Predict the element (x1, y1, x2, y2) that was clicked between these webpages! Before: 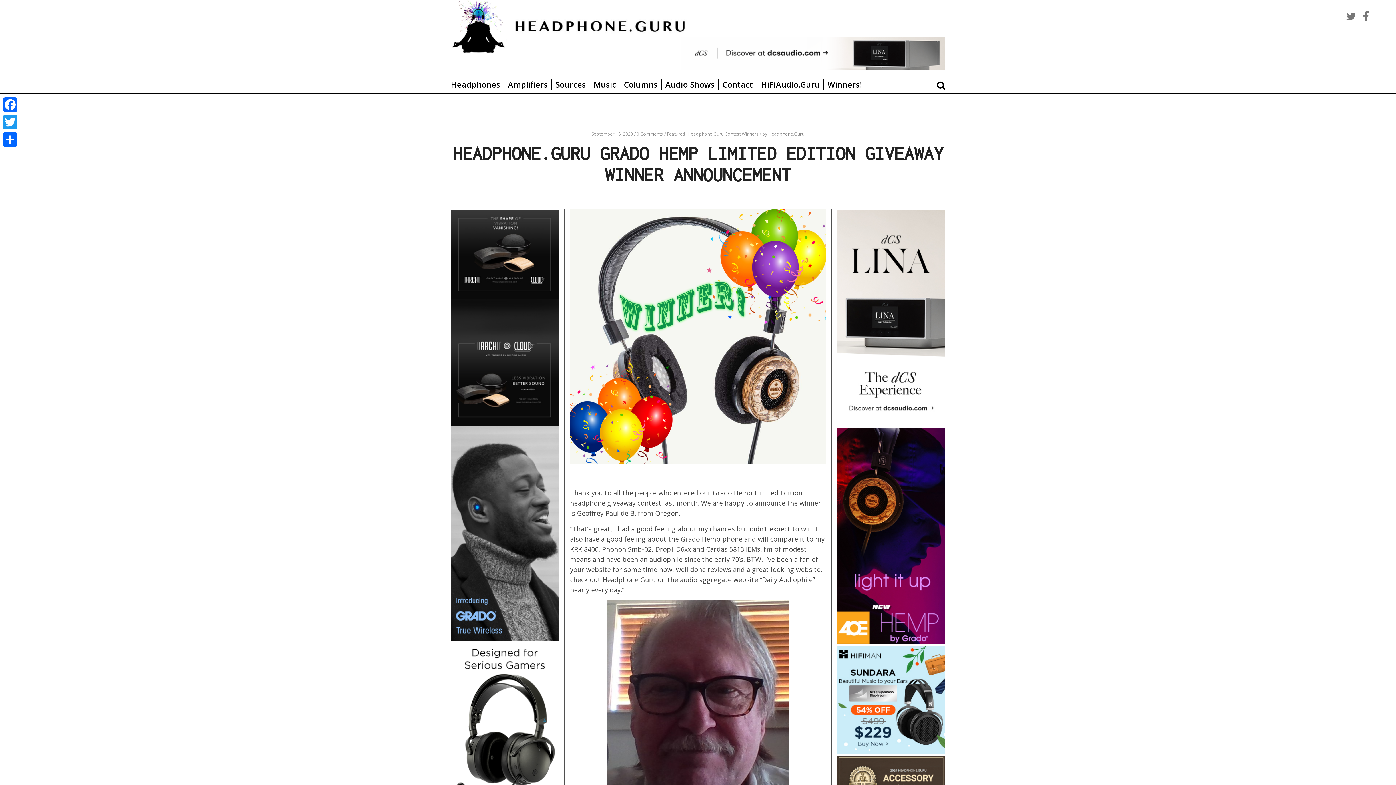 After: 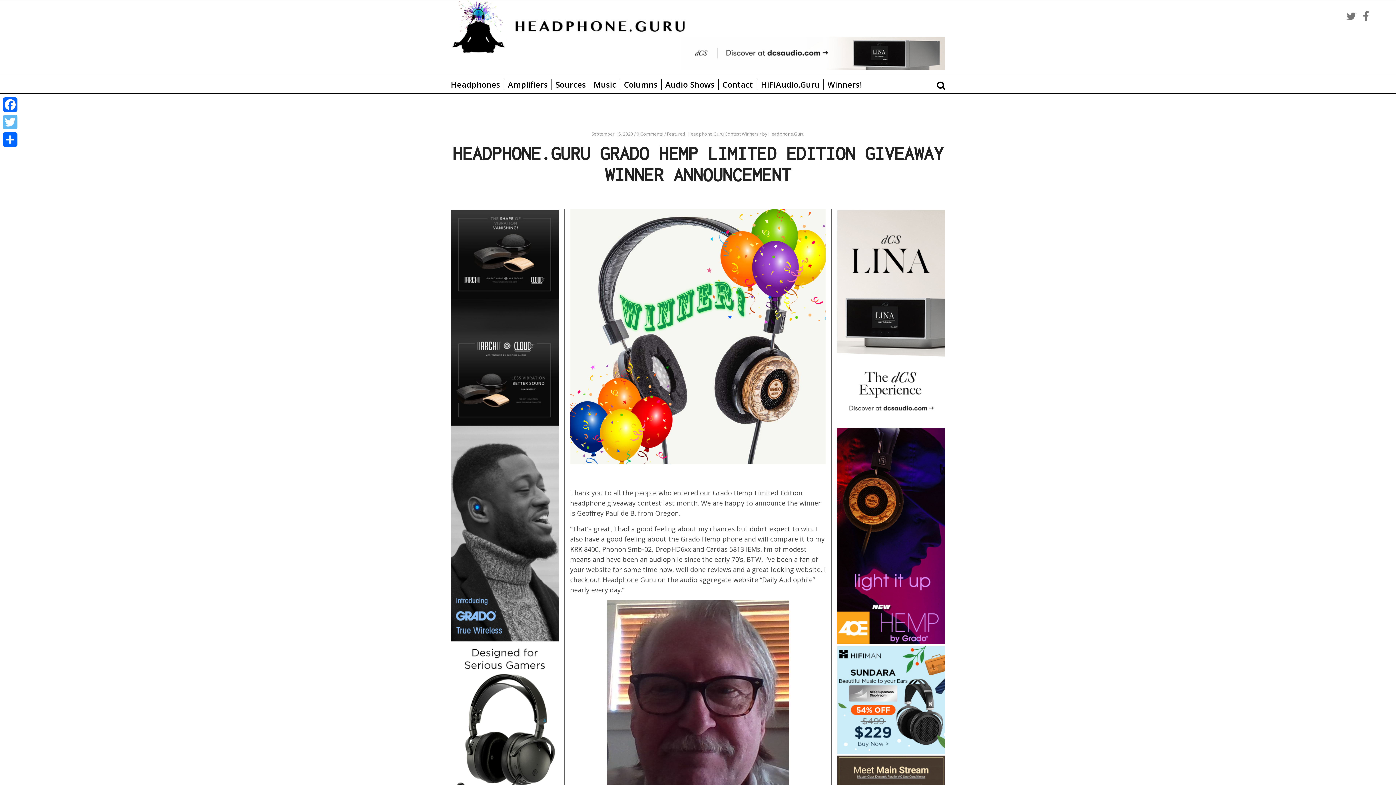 Action: bbox: (1, 113, 18, 130) label: Twitter